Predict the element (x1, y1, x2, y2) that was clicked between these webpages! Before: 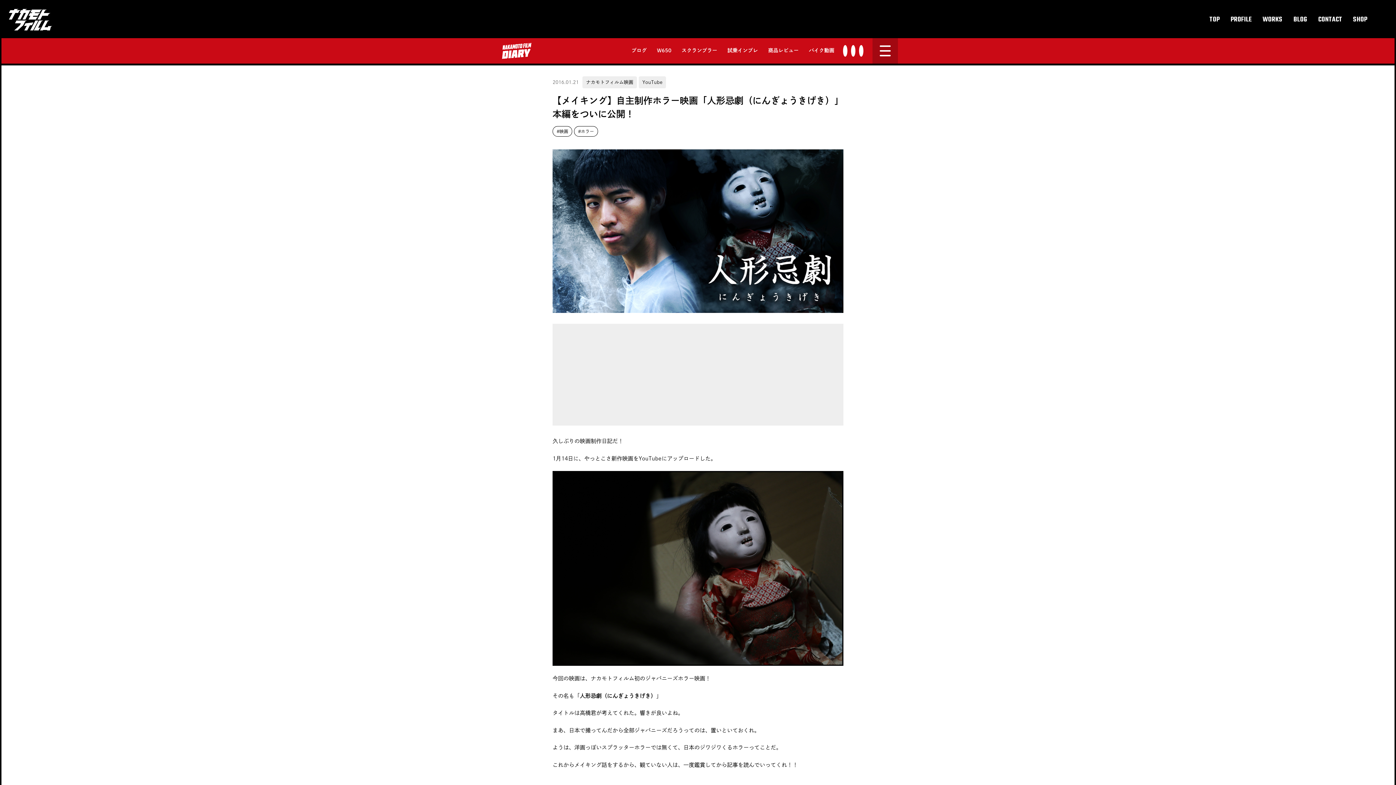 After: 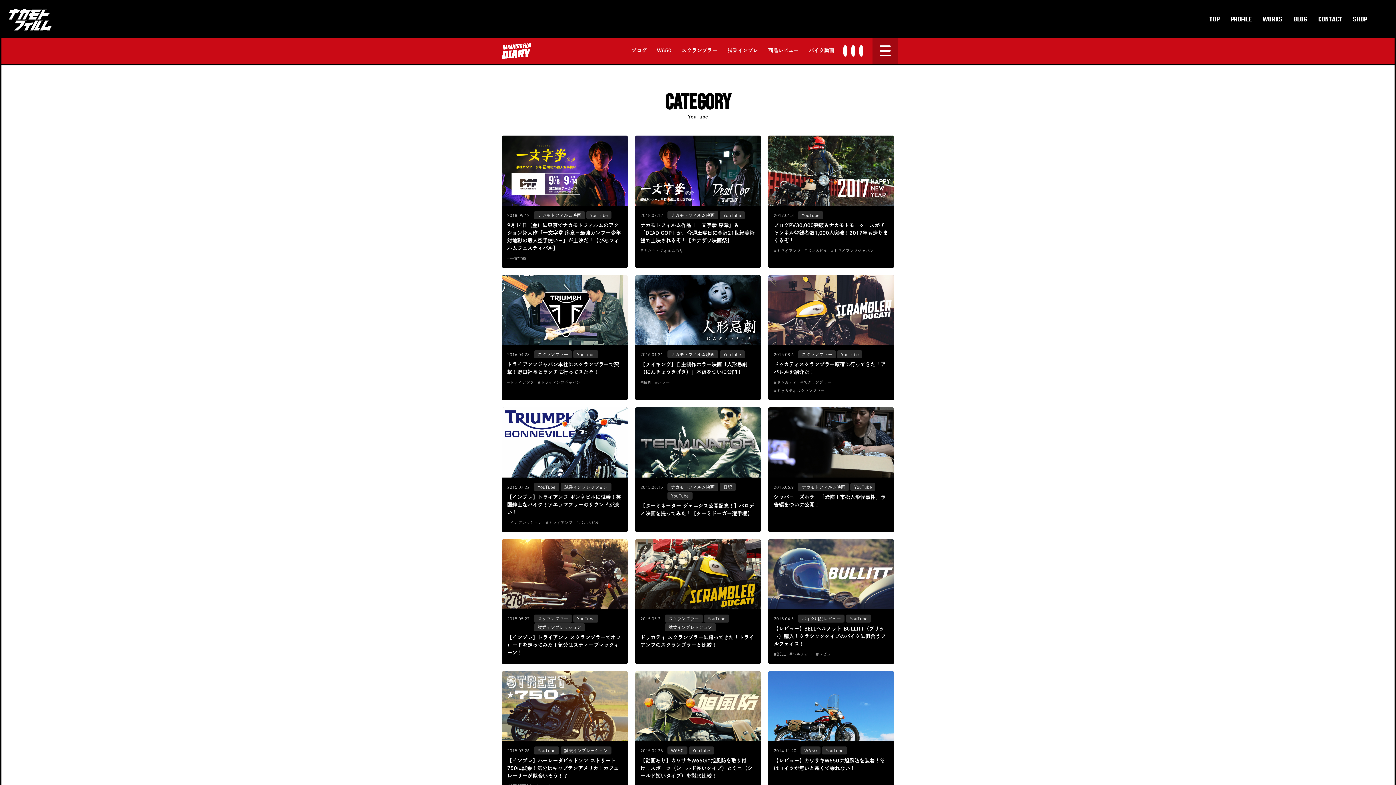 Action: bbox: (638, 76, 666, 88) label: YouTube